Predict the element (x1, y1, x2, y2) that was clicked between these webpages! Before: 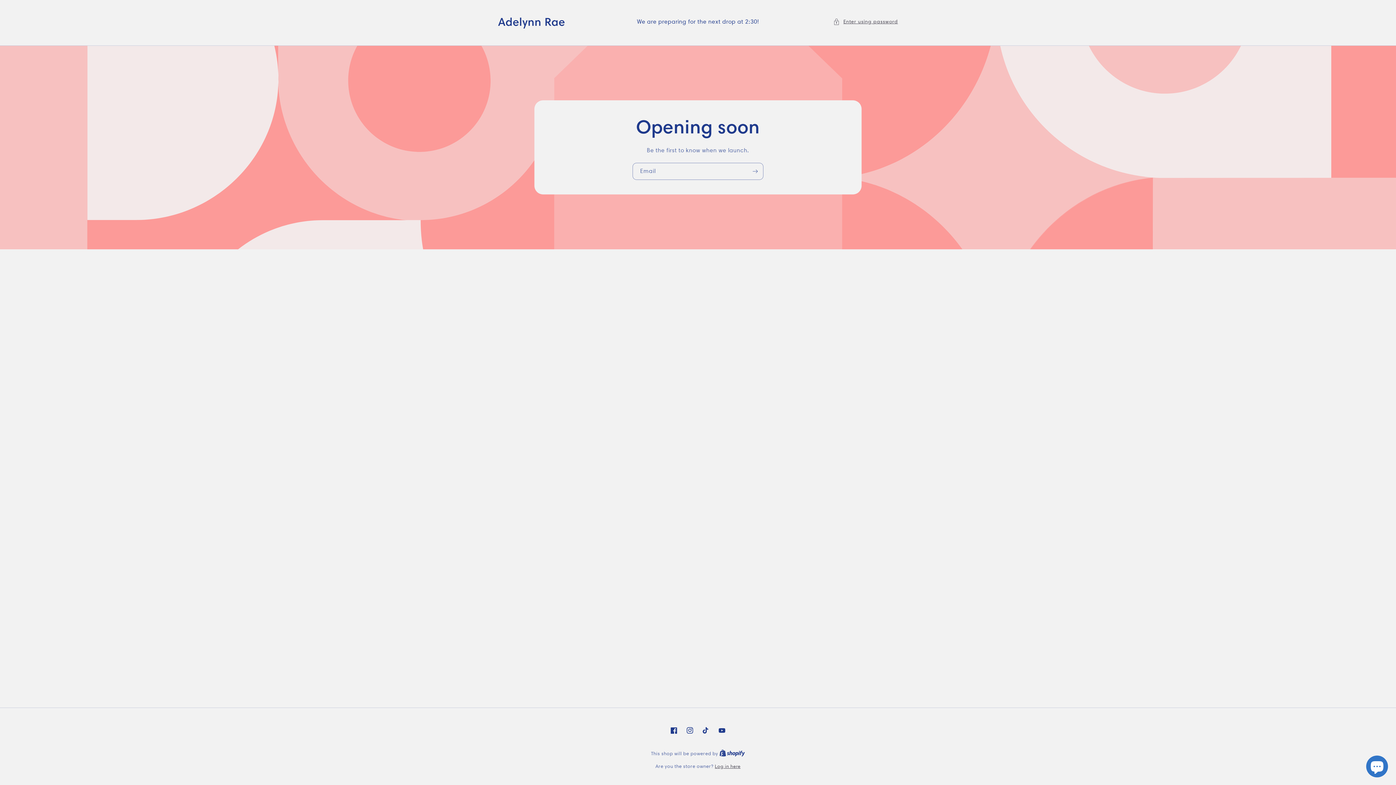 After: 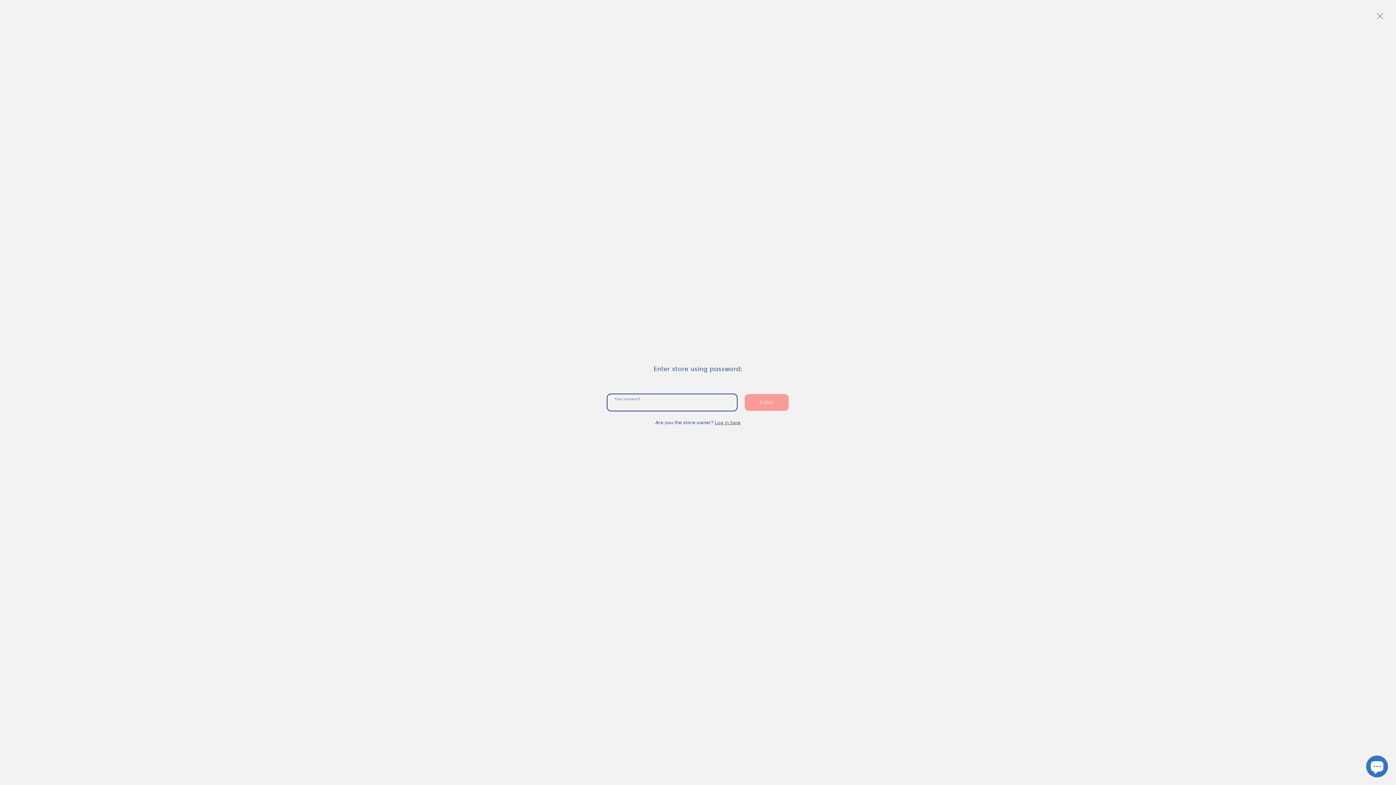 Action: label: Enter using password bbox: (833, 17, 898, 26)